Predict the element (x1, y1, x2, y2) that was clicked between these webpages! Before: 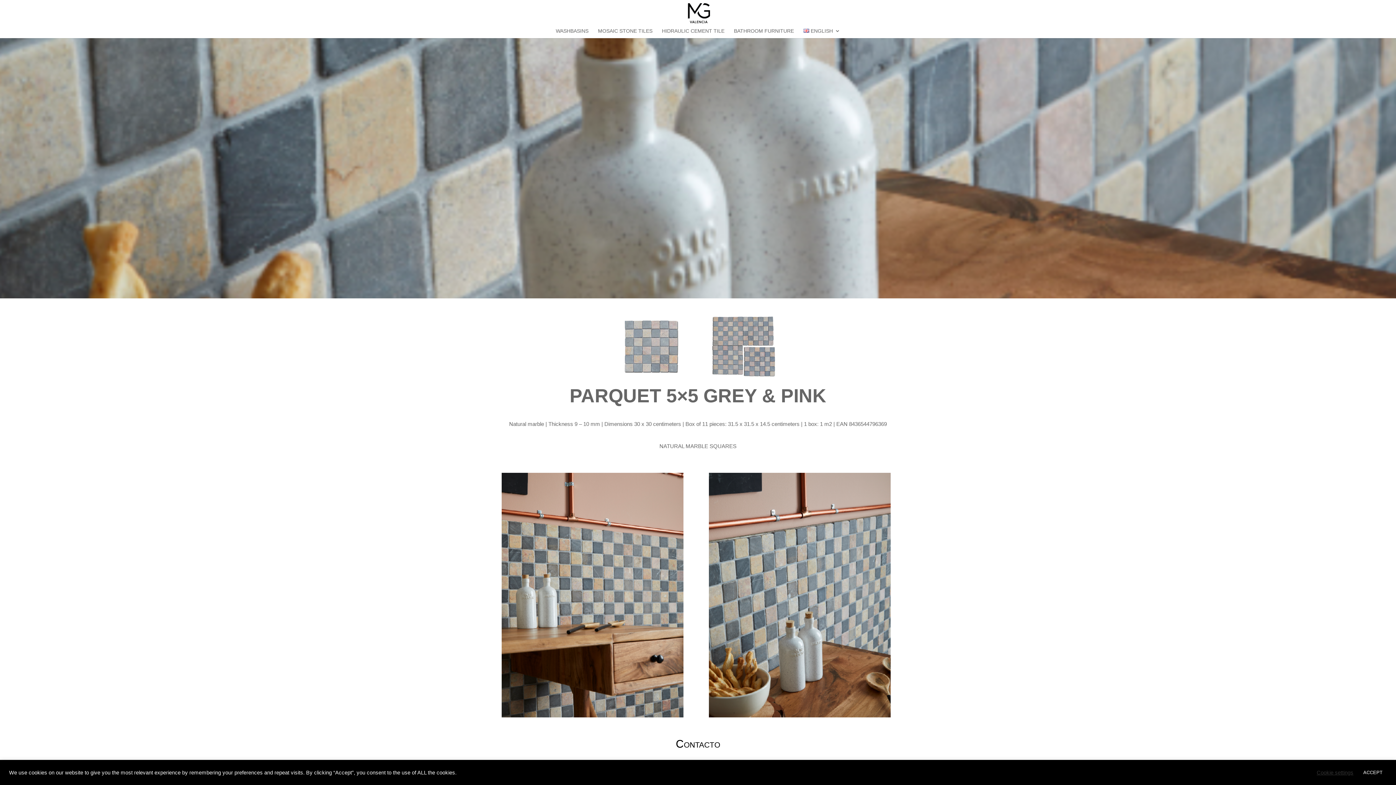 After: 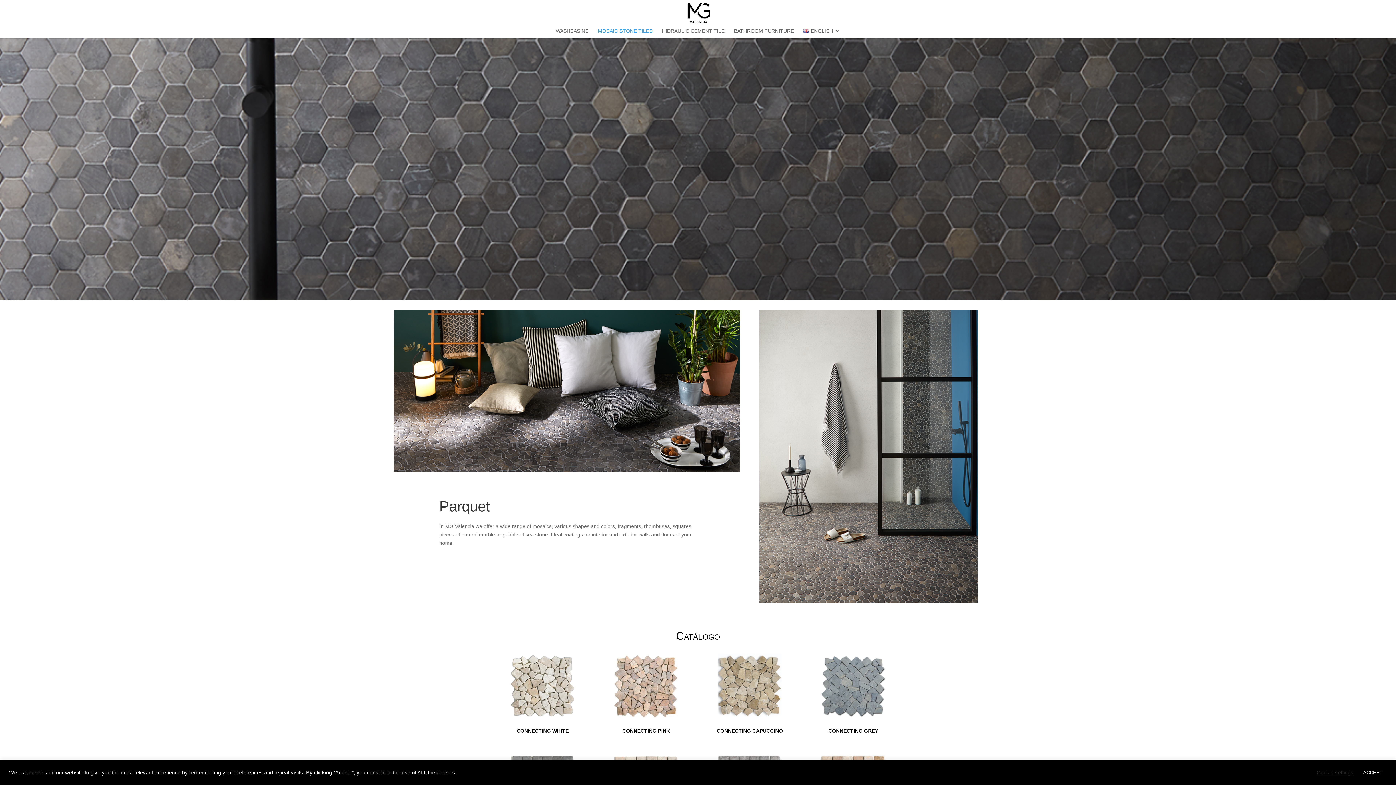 Action: label: MOSAIC STONE TILES bbox: (598, 28, 652, 38)